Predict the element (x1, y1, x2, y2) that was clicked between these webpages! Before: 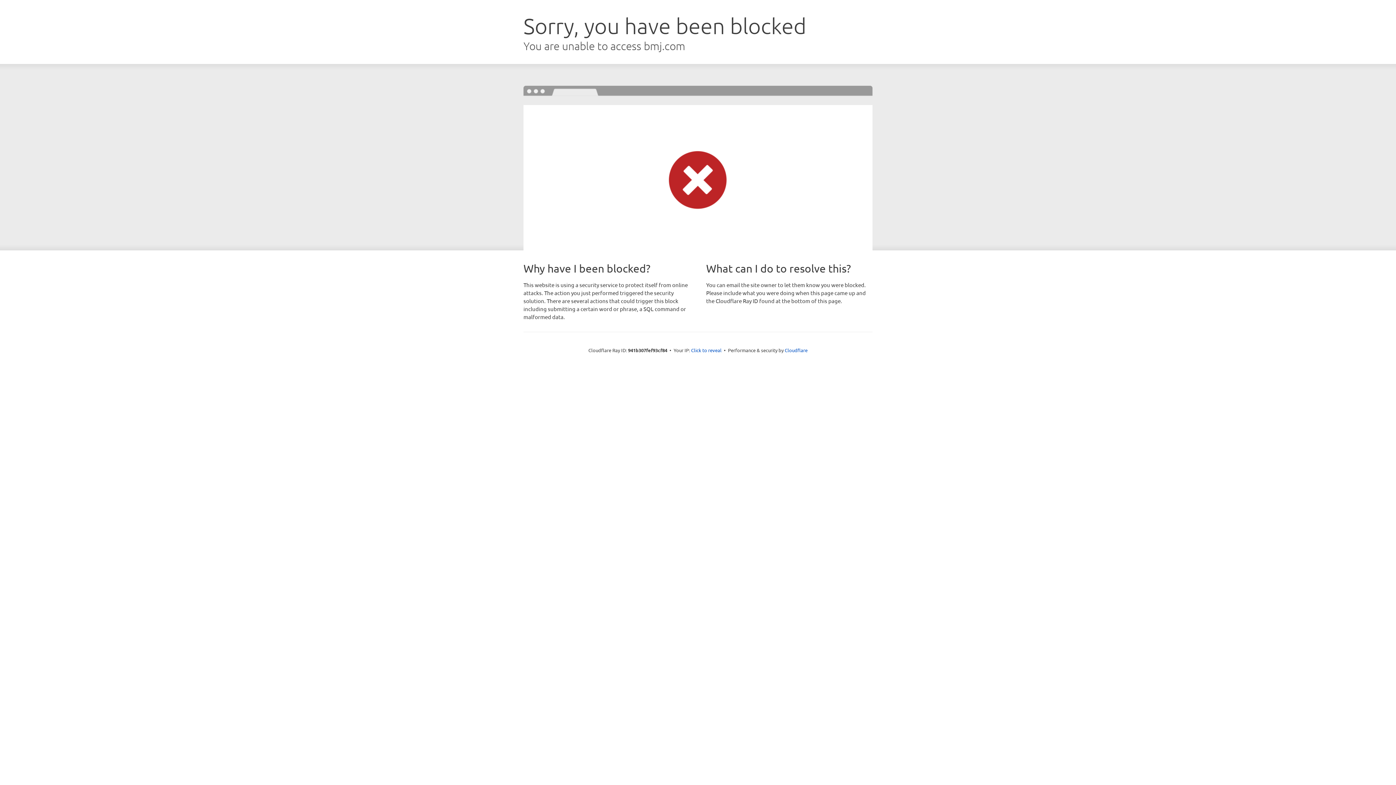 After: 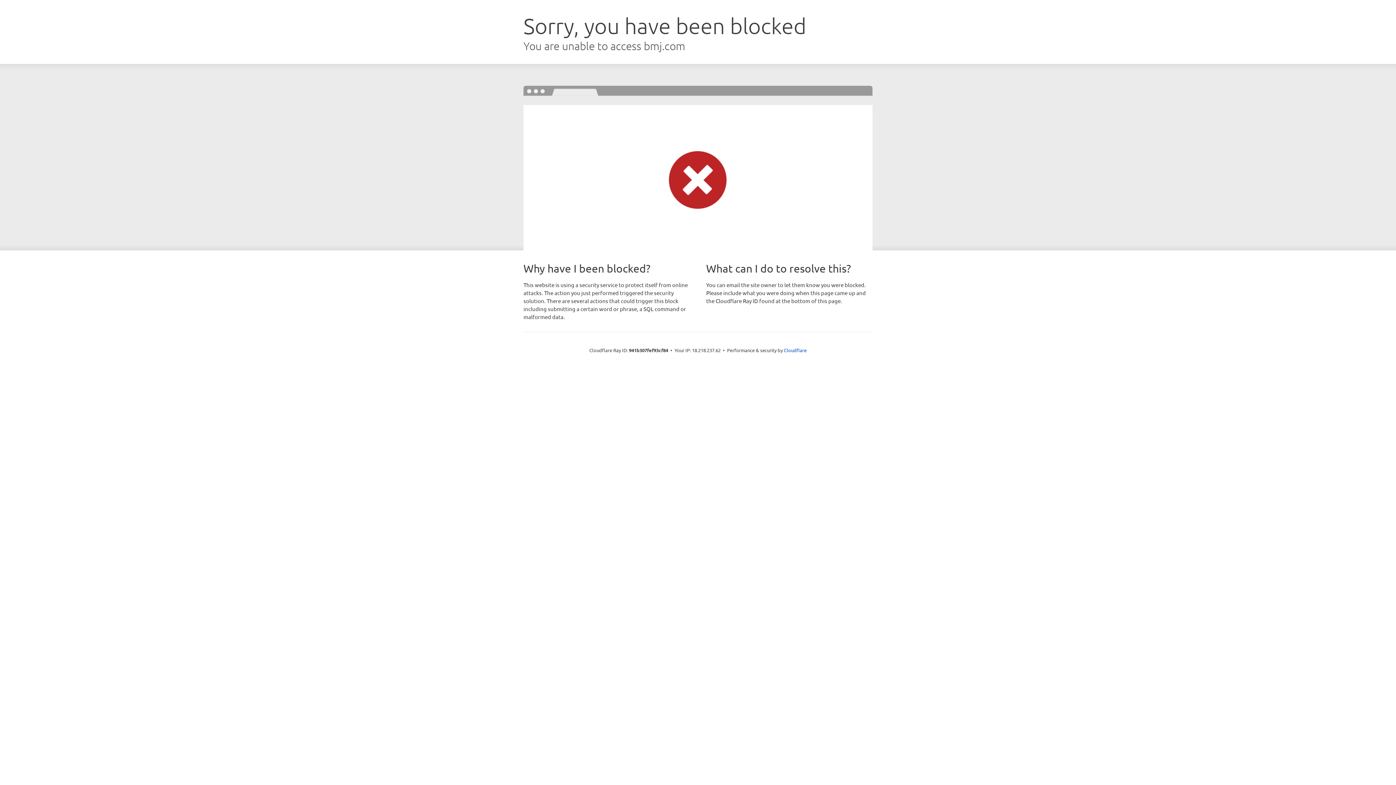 Action: label: Click to reveal bbox: (691, 346, 721, 353)